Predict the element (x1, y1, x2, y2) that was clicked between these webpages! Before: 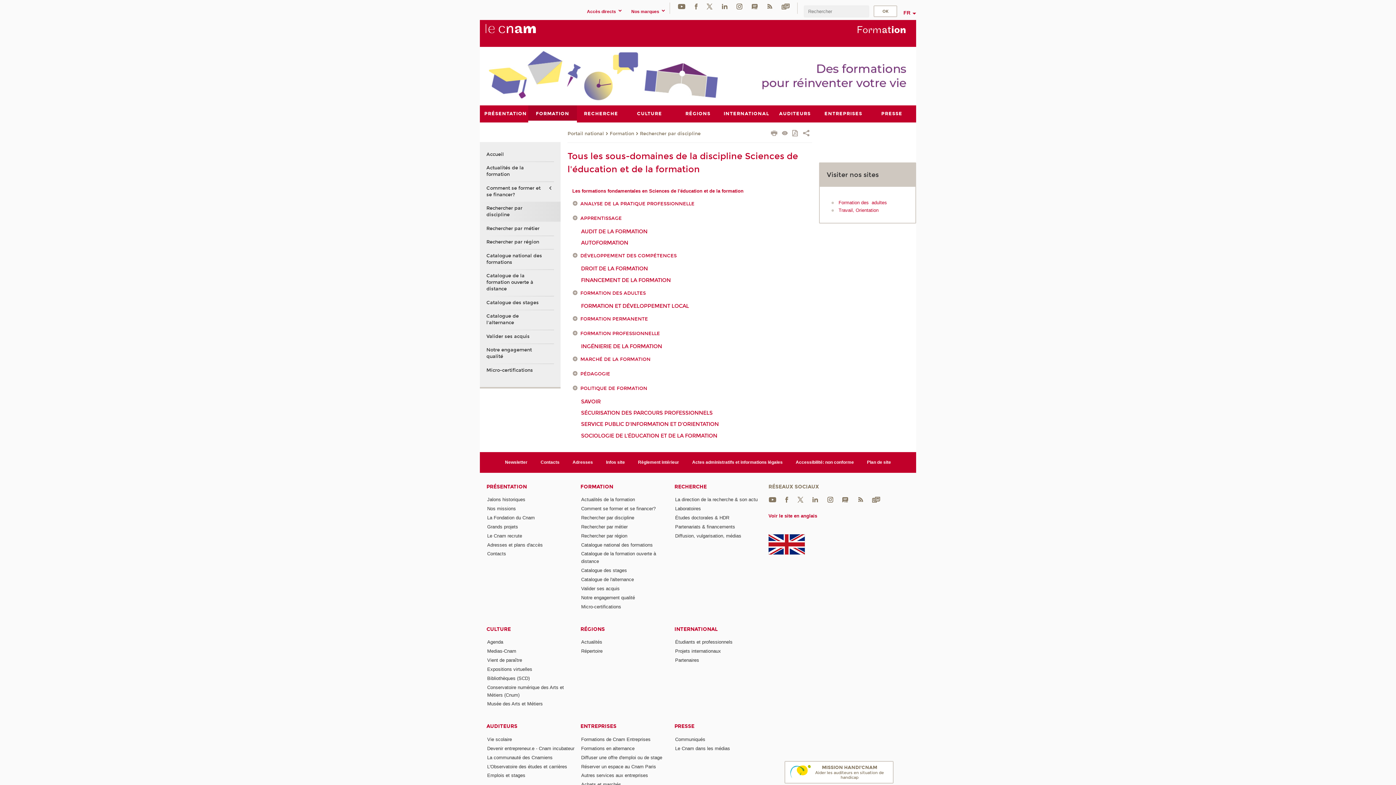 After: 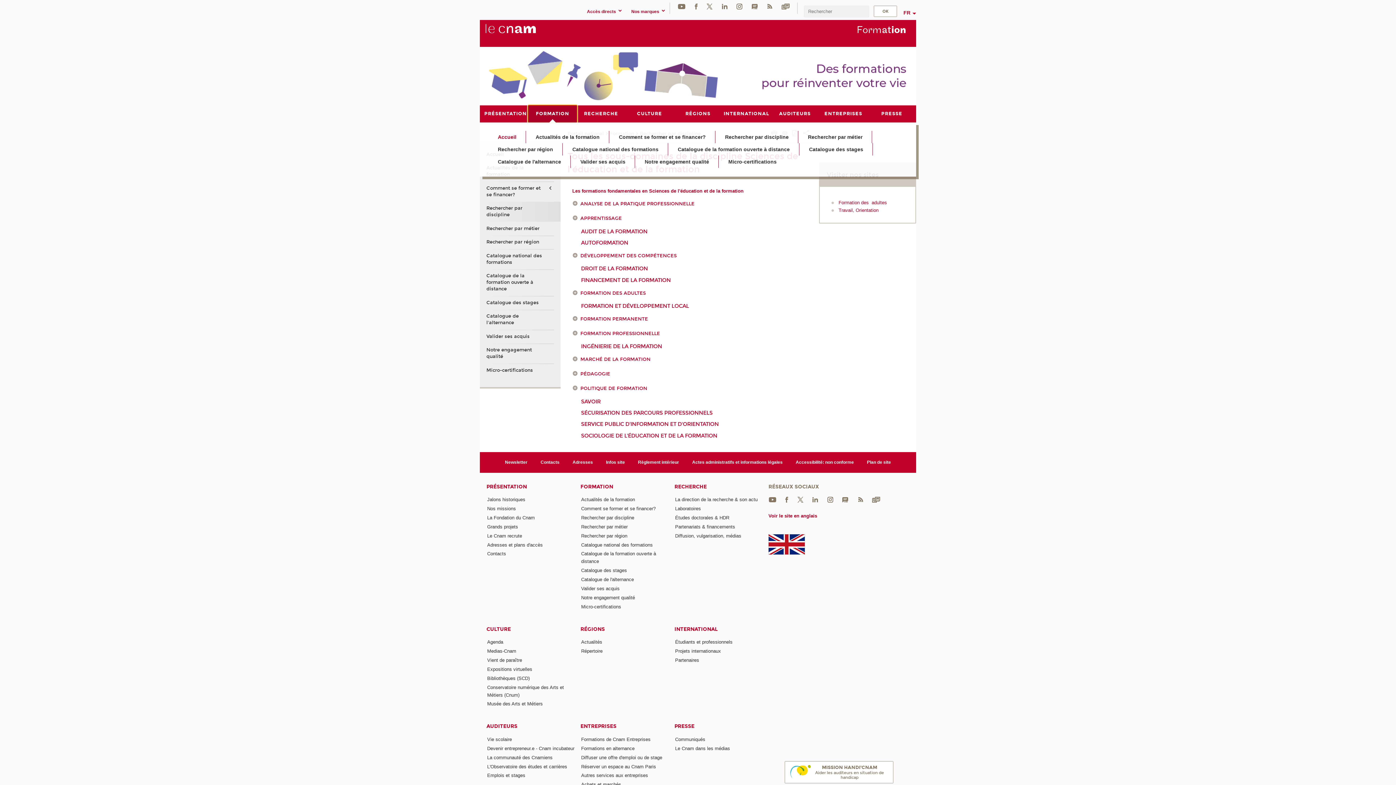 Action: label: FORMATION bbox: (528, 105, 576, 122)